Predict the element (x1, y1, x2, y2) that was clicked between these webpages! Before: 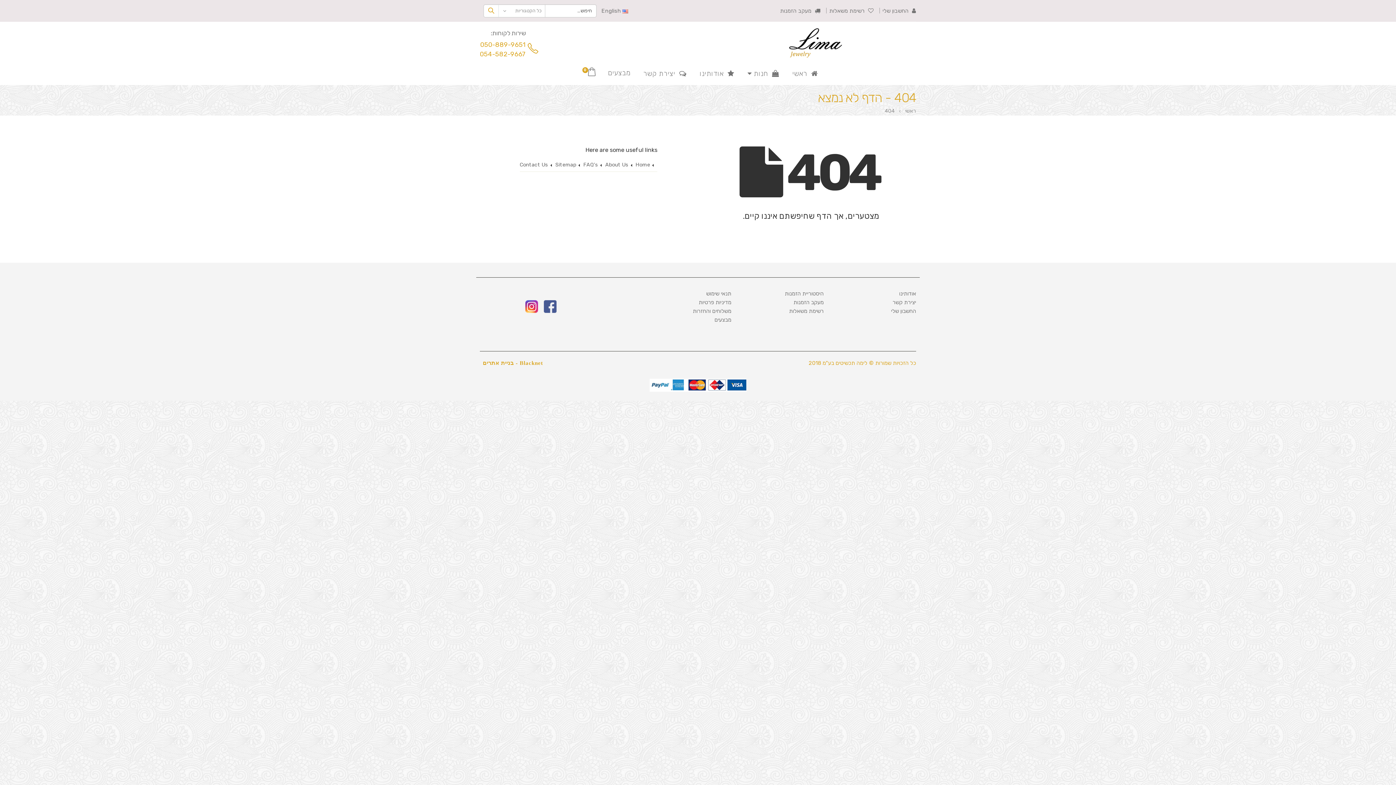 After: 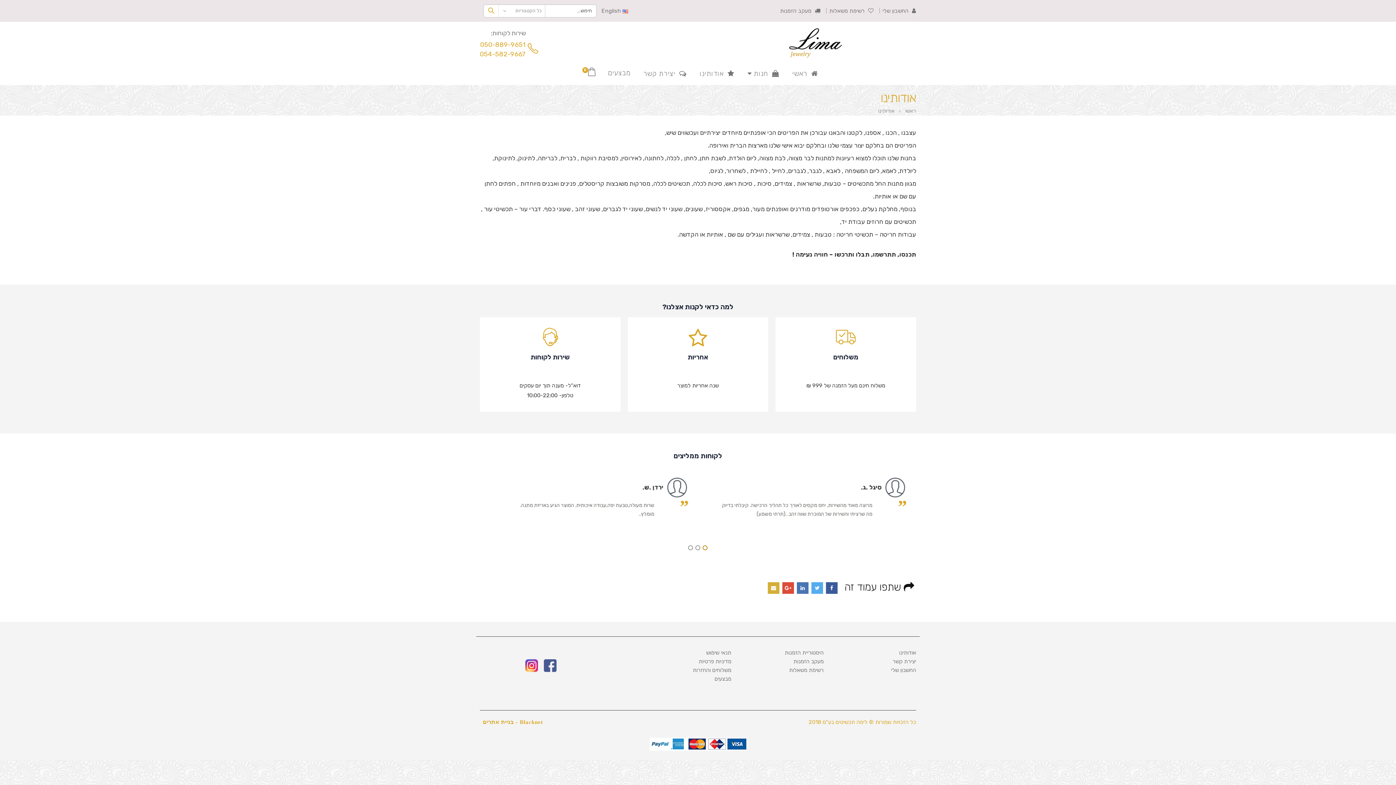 Action: bbox: (899, 290, 916, 297) label: אודותינו